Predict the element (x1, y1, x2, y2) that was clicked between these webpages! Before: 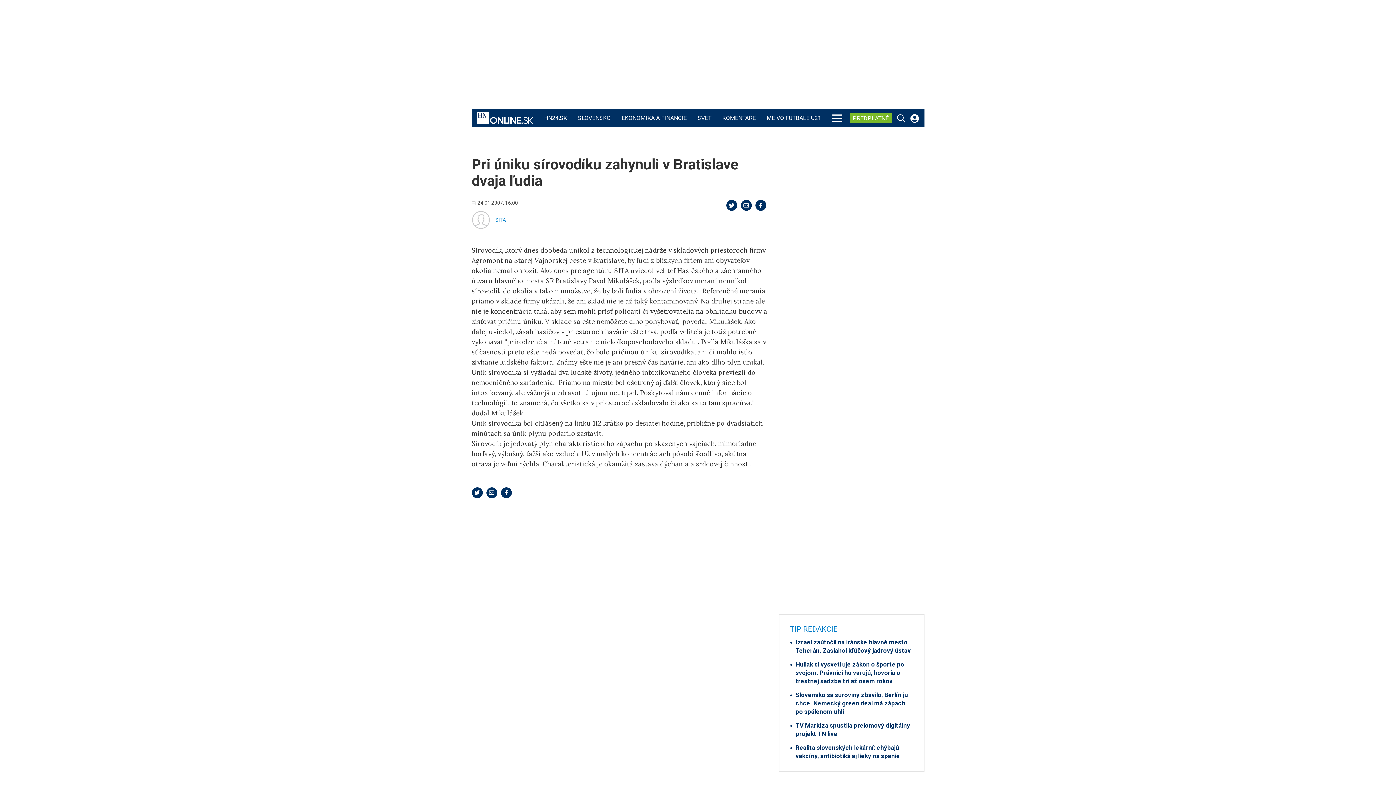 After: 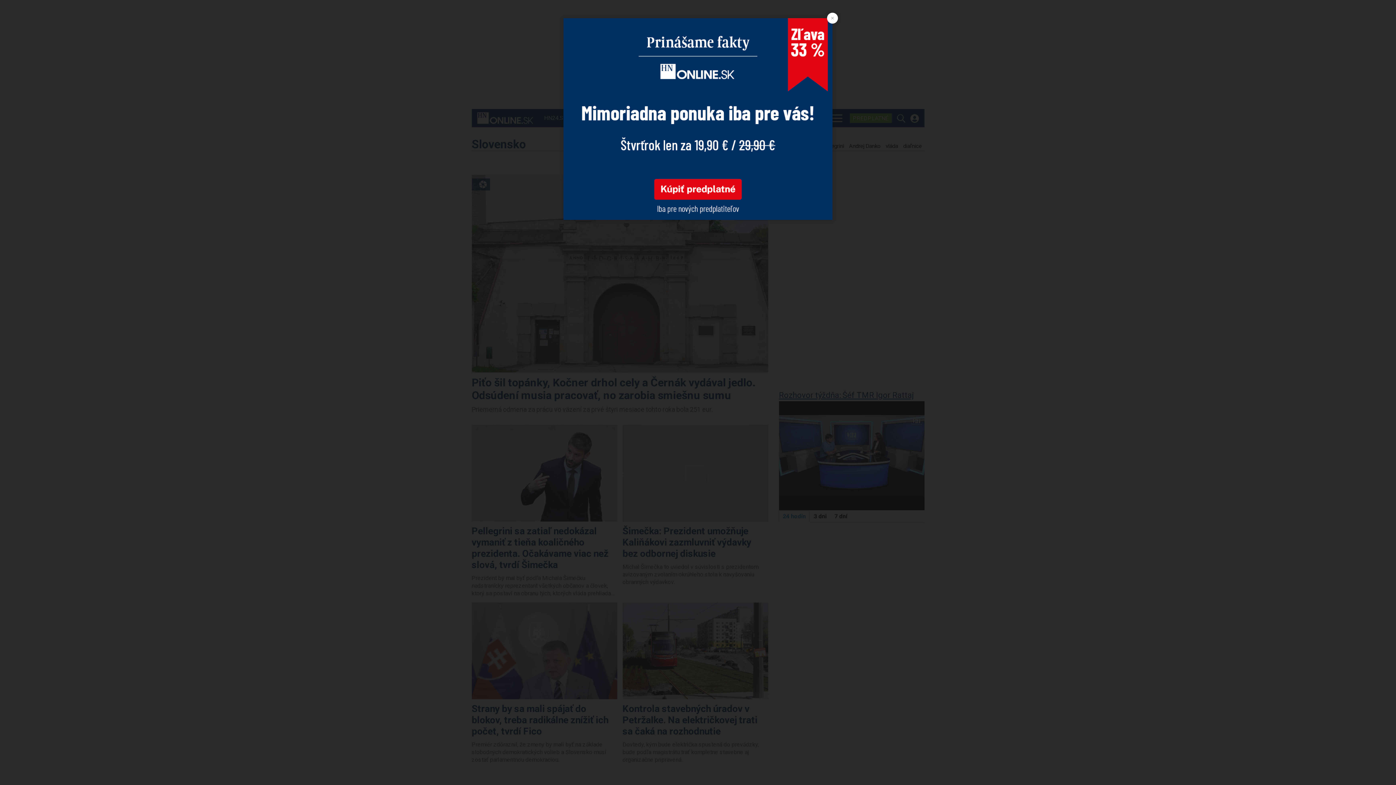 Action: bbox: (576, 109, 612, 127) label: SLOVENSKO